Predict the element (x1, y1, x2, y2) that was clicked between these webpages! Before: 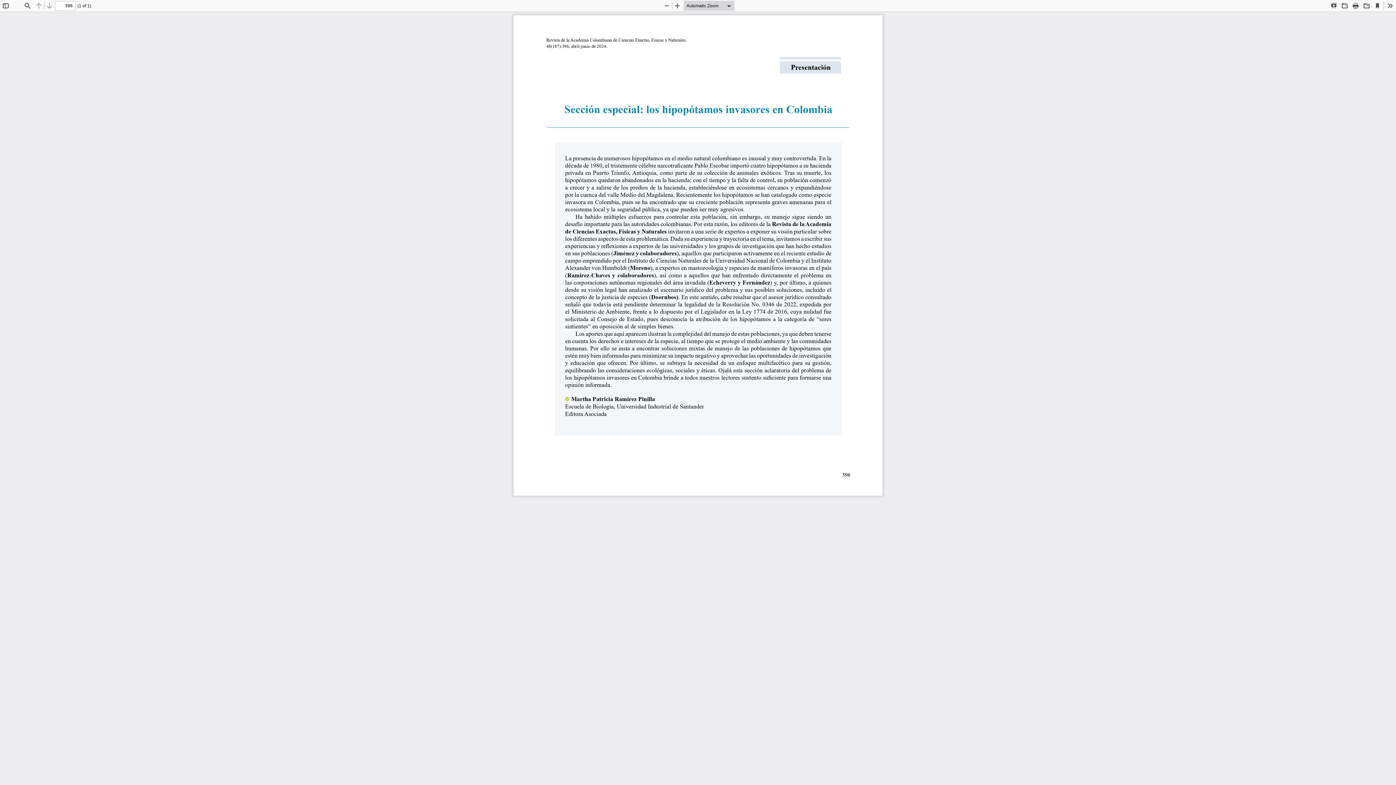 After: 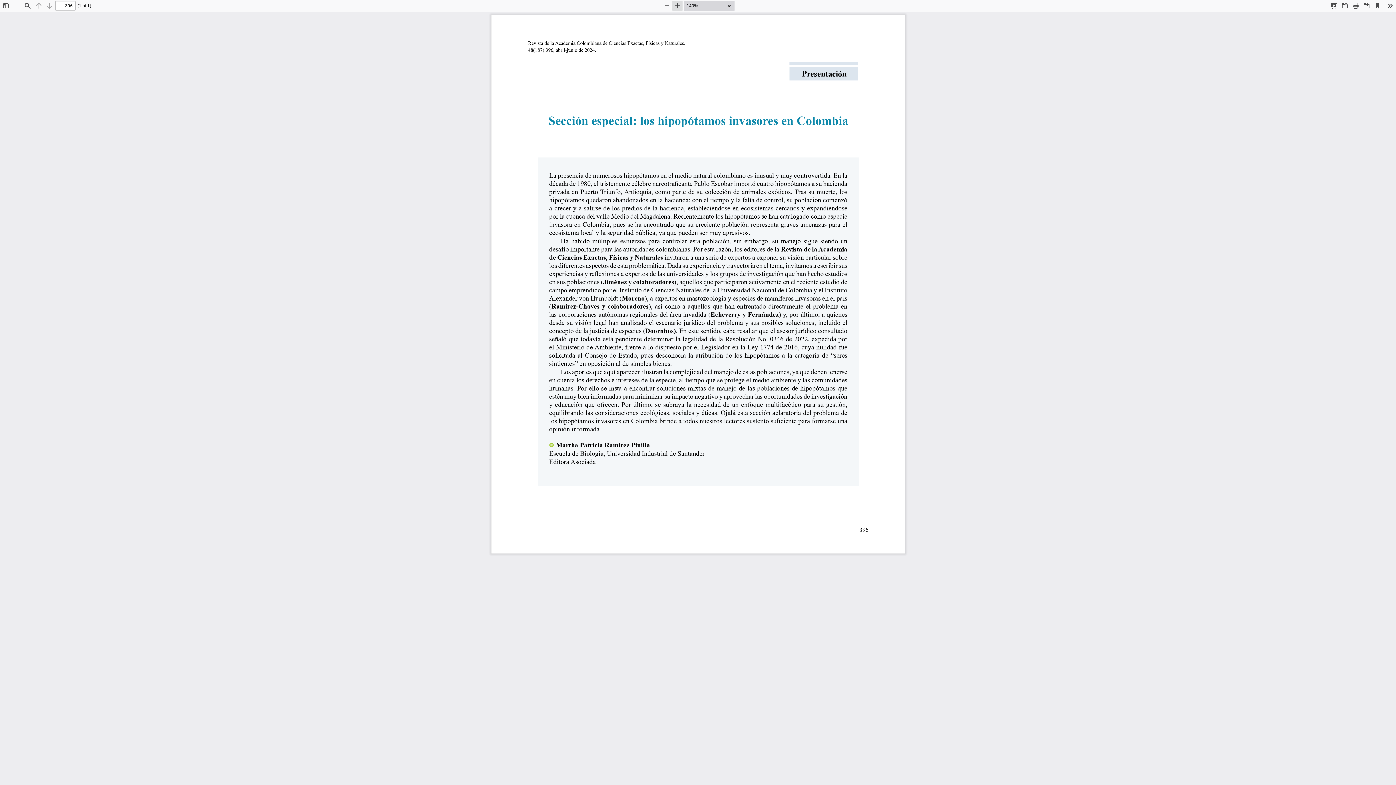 Action: label: Zoom In bbox: (672, 0, 682, 10)